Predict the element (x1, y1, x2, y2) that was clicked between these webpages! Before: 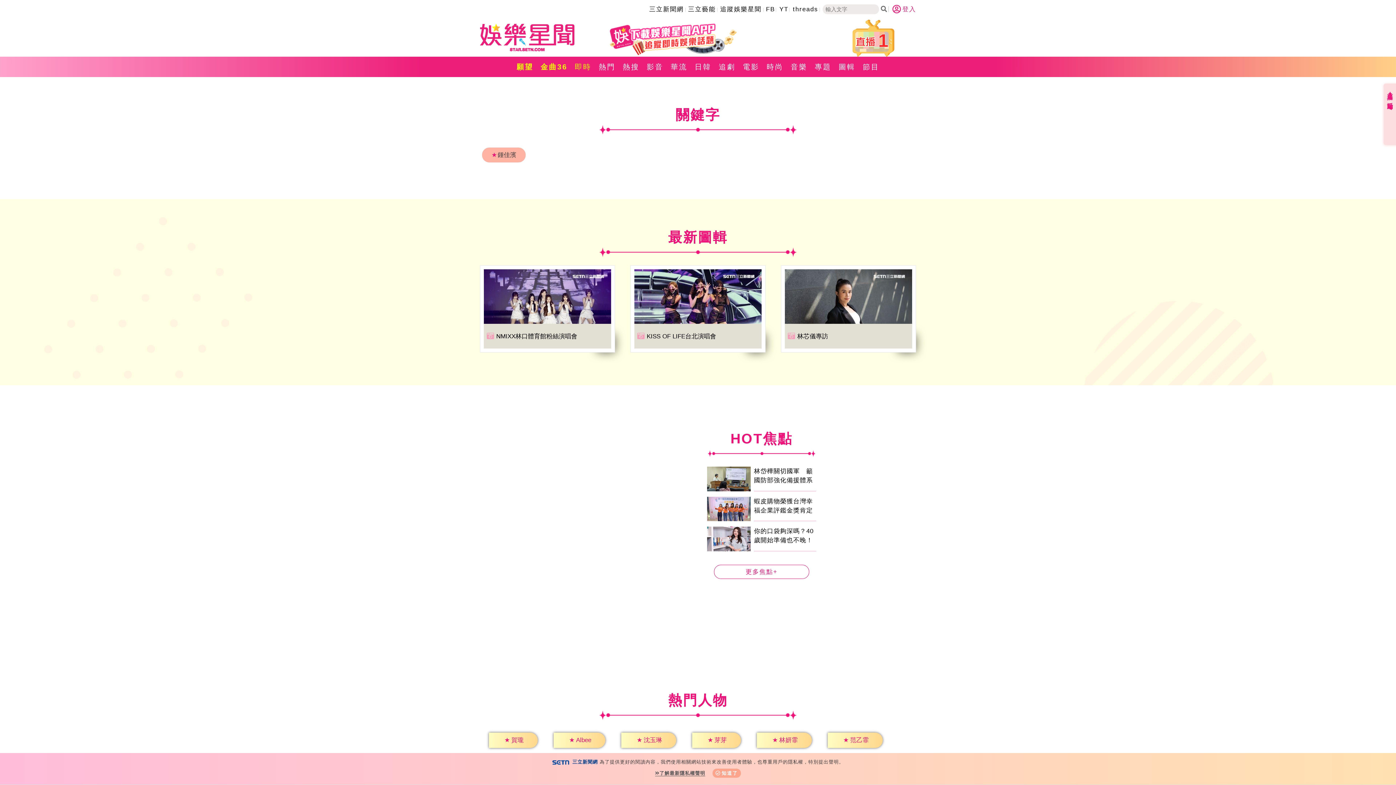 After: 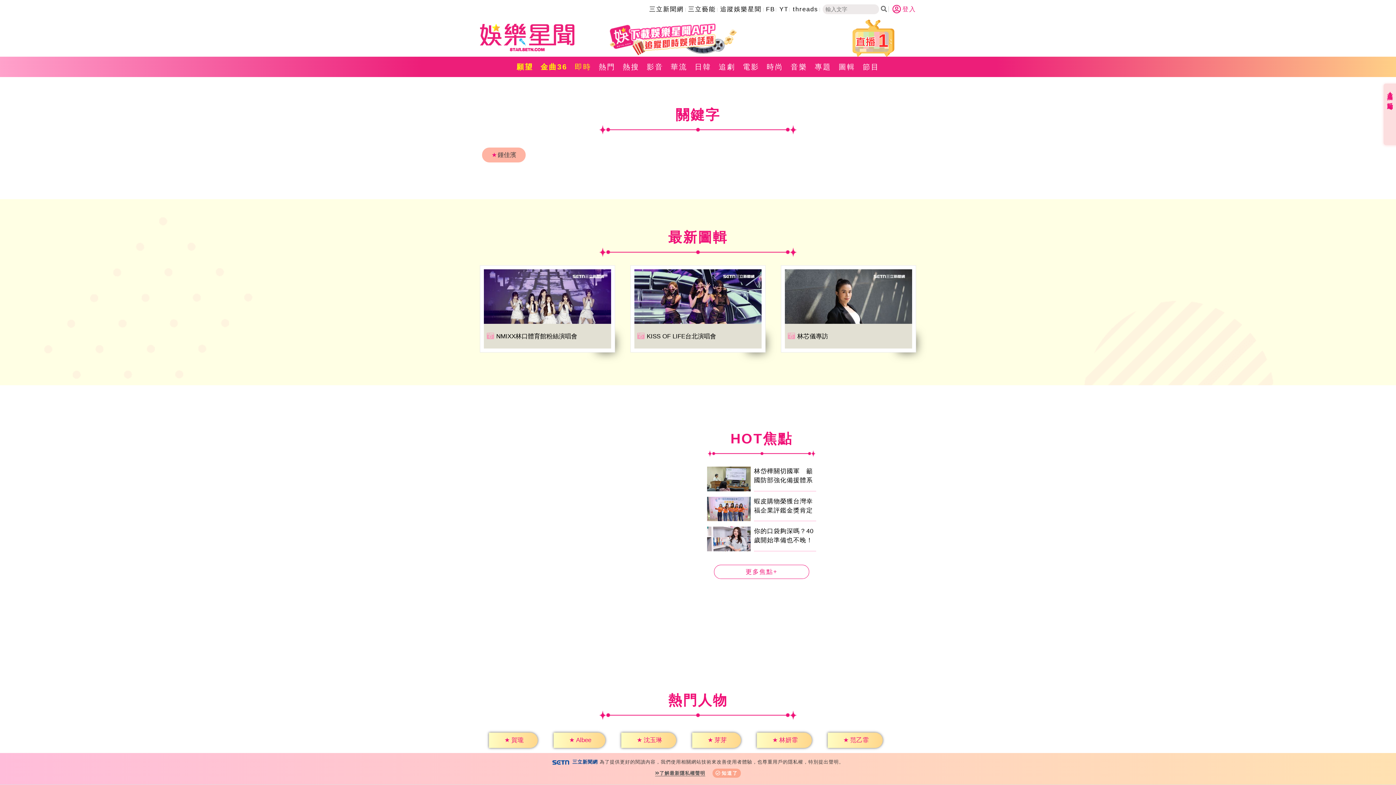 Action: bbox: (634, 269, 761, 324)